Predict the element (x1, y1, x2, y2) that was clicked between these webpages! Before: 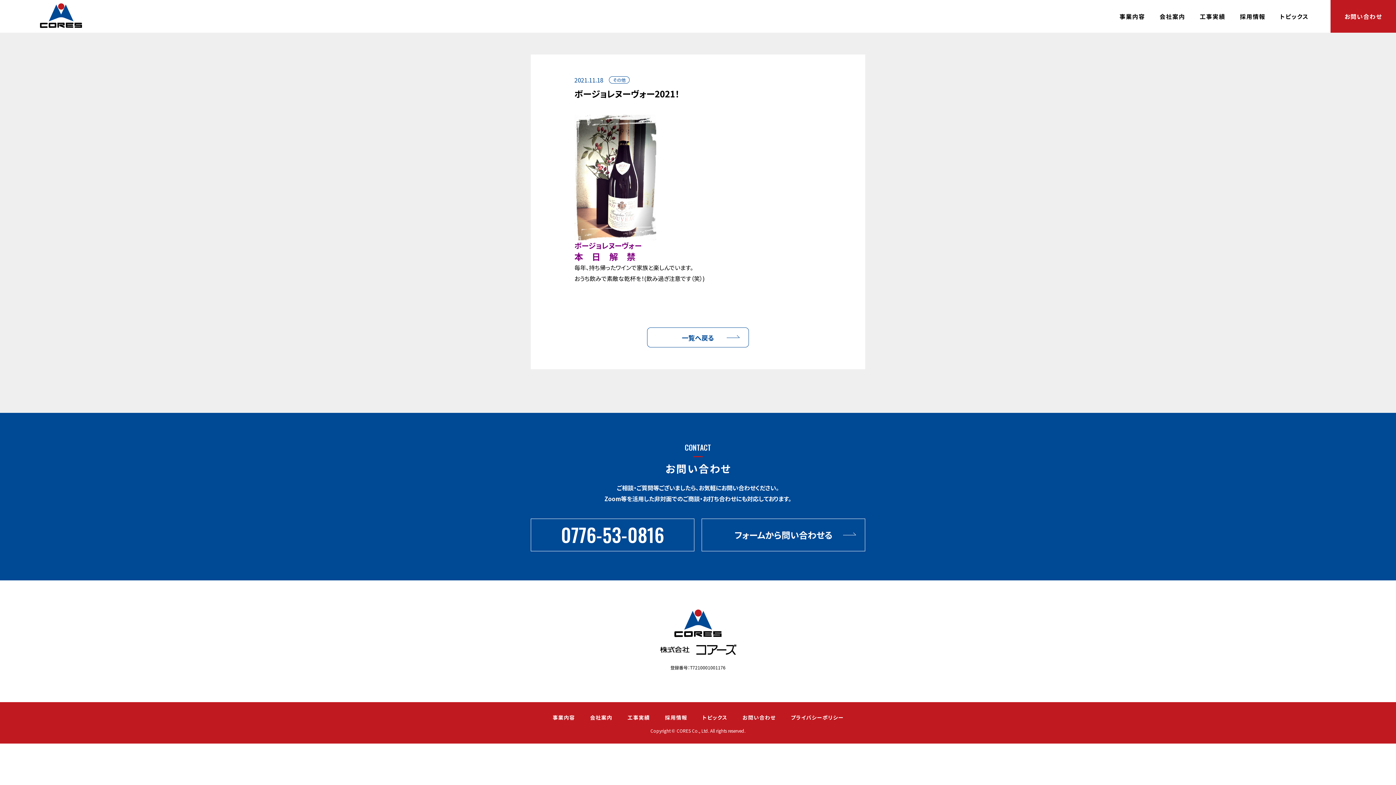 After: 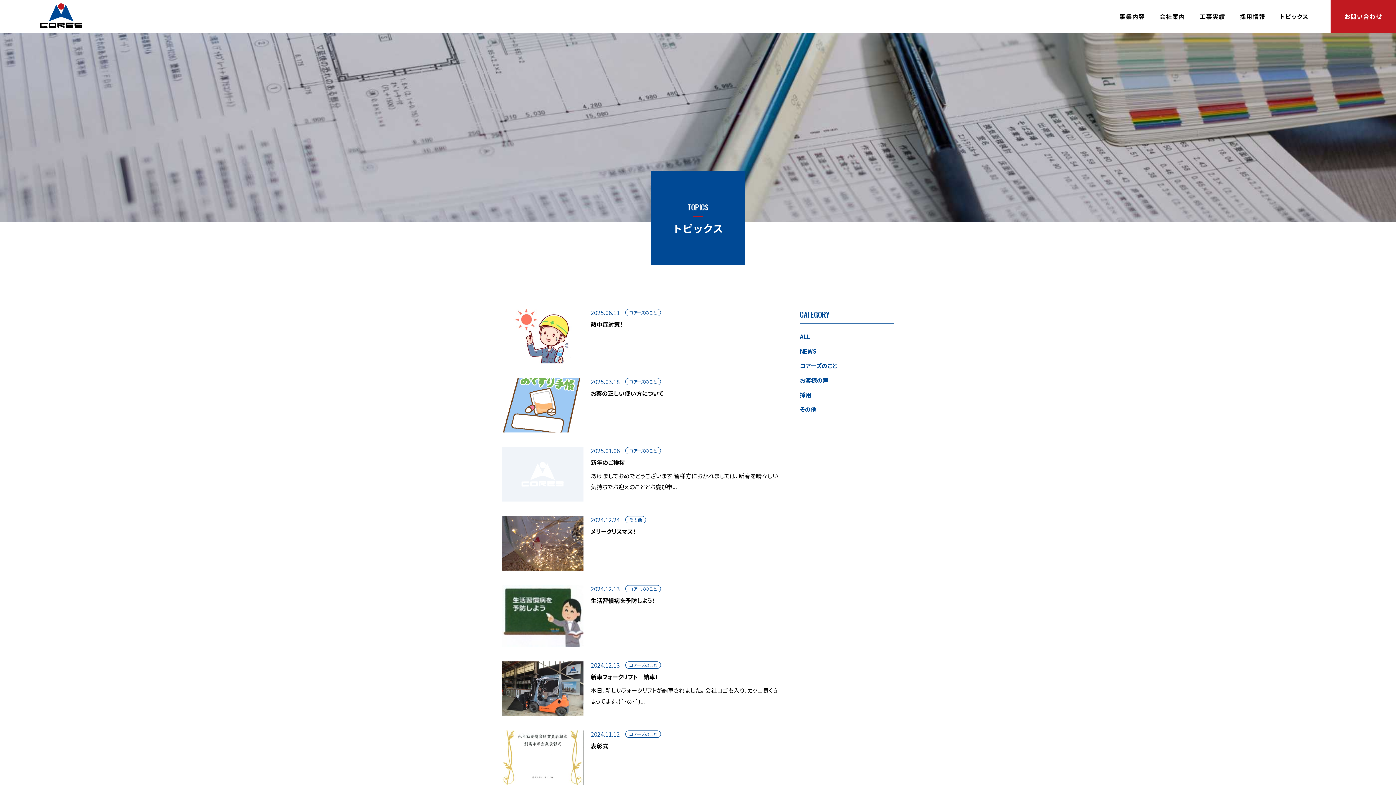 Action: bbox: (1280, 0, 1309, 32) label: トピックス